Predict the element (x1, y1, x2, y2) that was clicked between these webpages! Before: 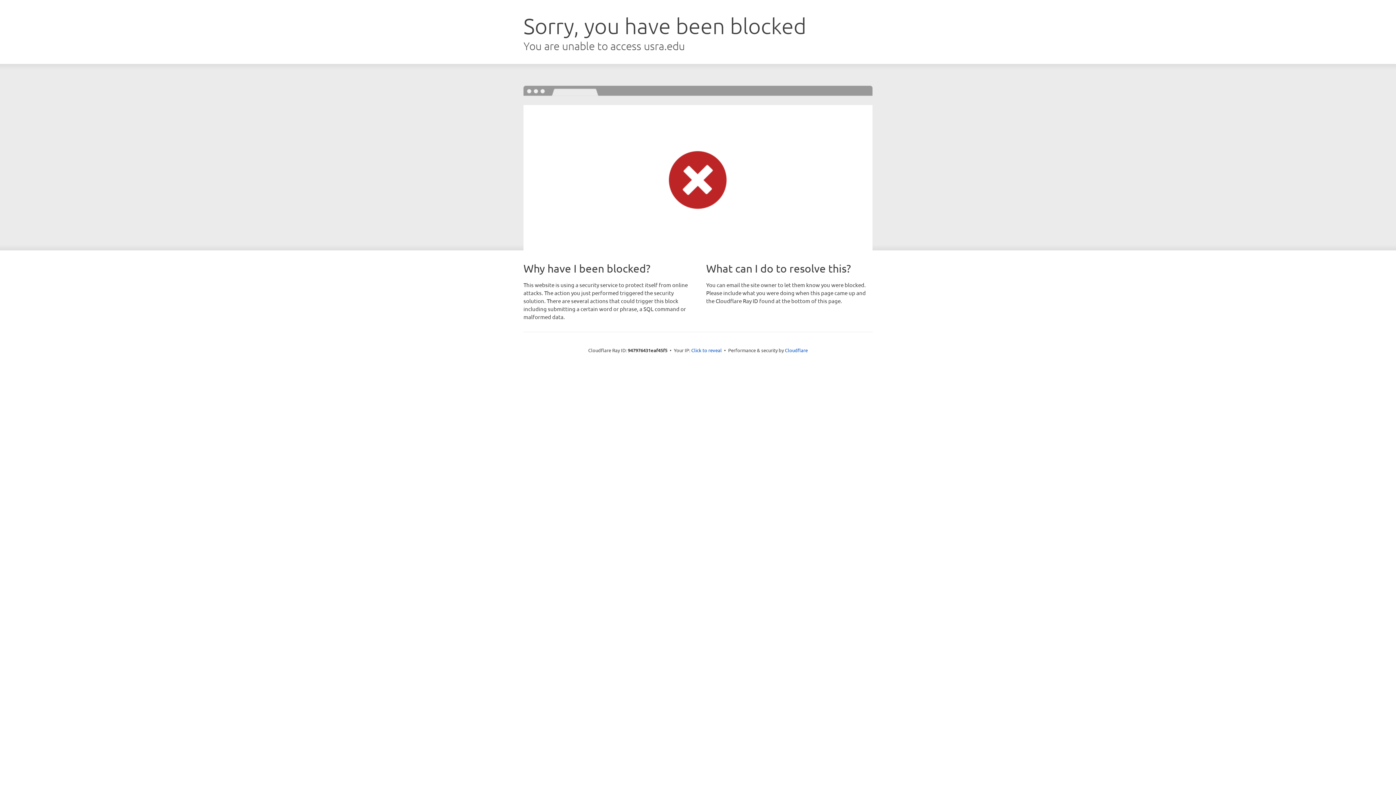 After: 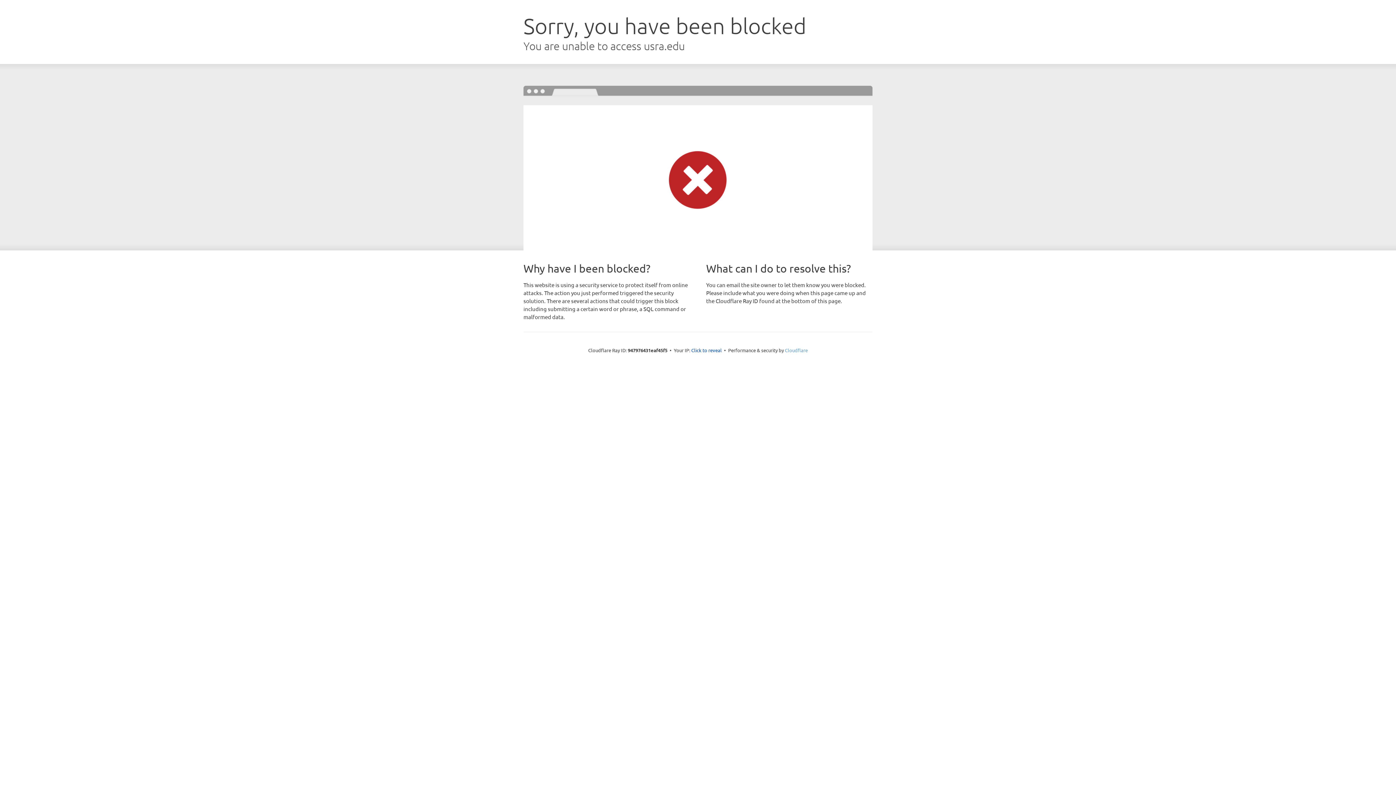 Action: bbox: (785, 347, 808, 353) label: Cloudflare